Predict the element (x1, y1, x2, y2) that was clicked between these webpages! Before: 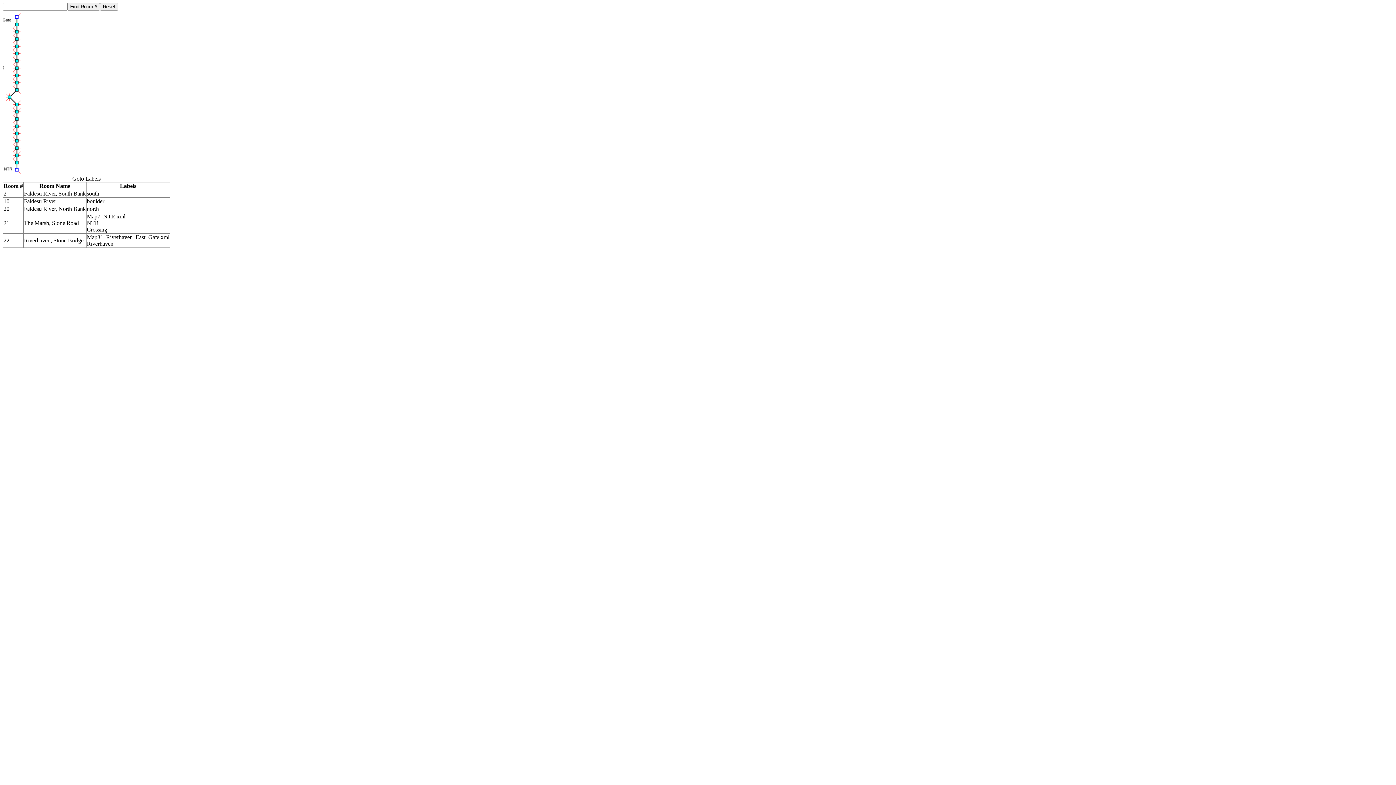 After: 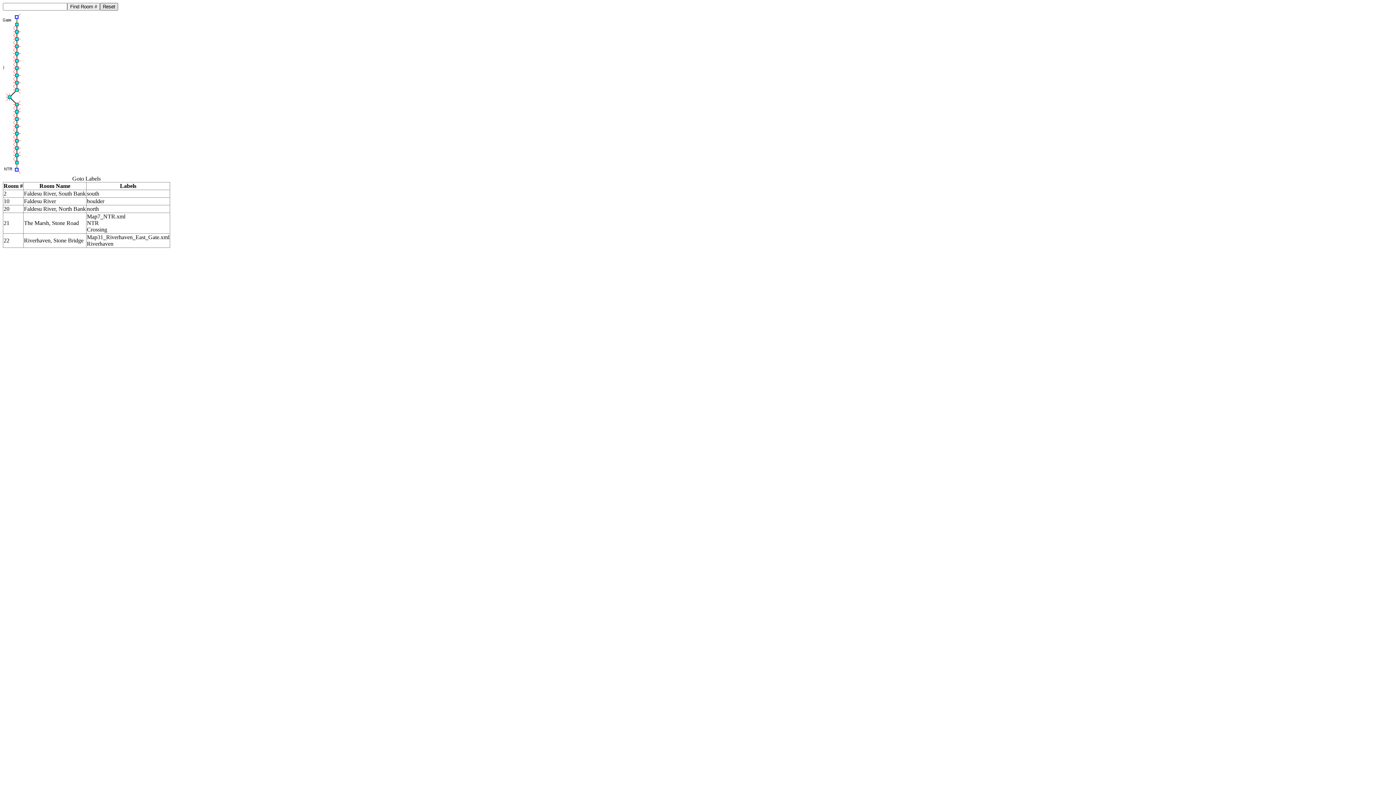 Action: label: Reset bbox: (100, 2, 118, 10)